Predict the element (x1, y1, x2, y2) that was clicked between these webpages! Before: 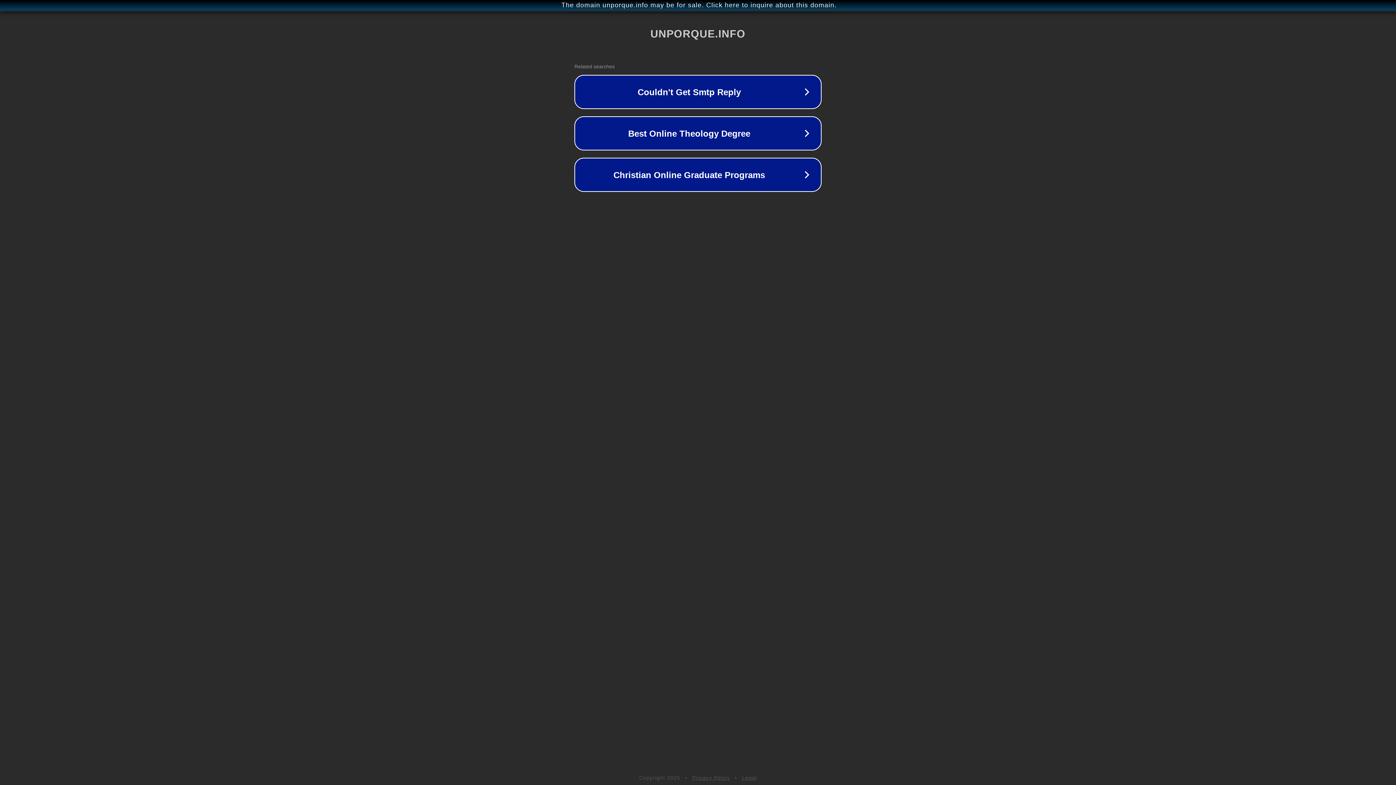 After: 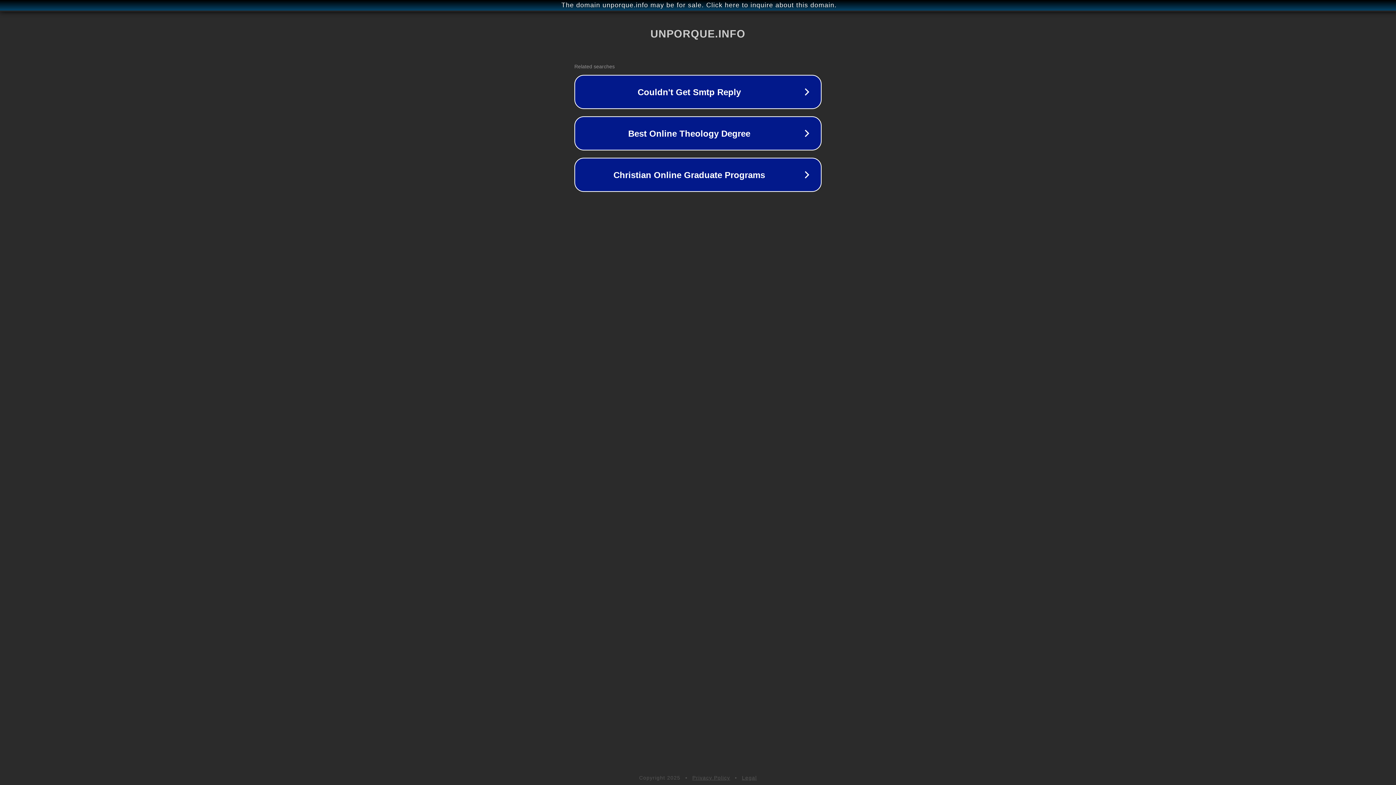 Action: label: Legal bbox: (742, 775, 757, 781)